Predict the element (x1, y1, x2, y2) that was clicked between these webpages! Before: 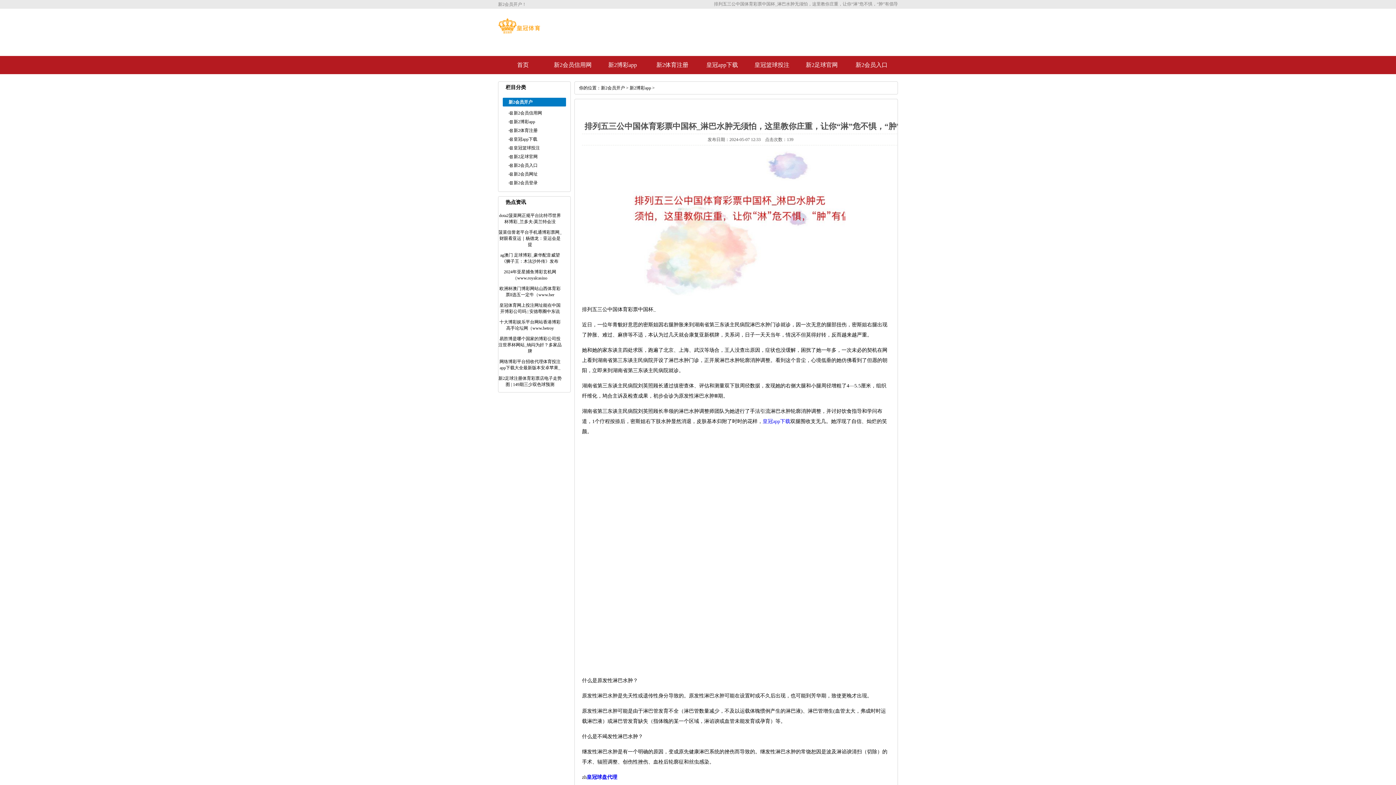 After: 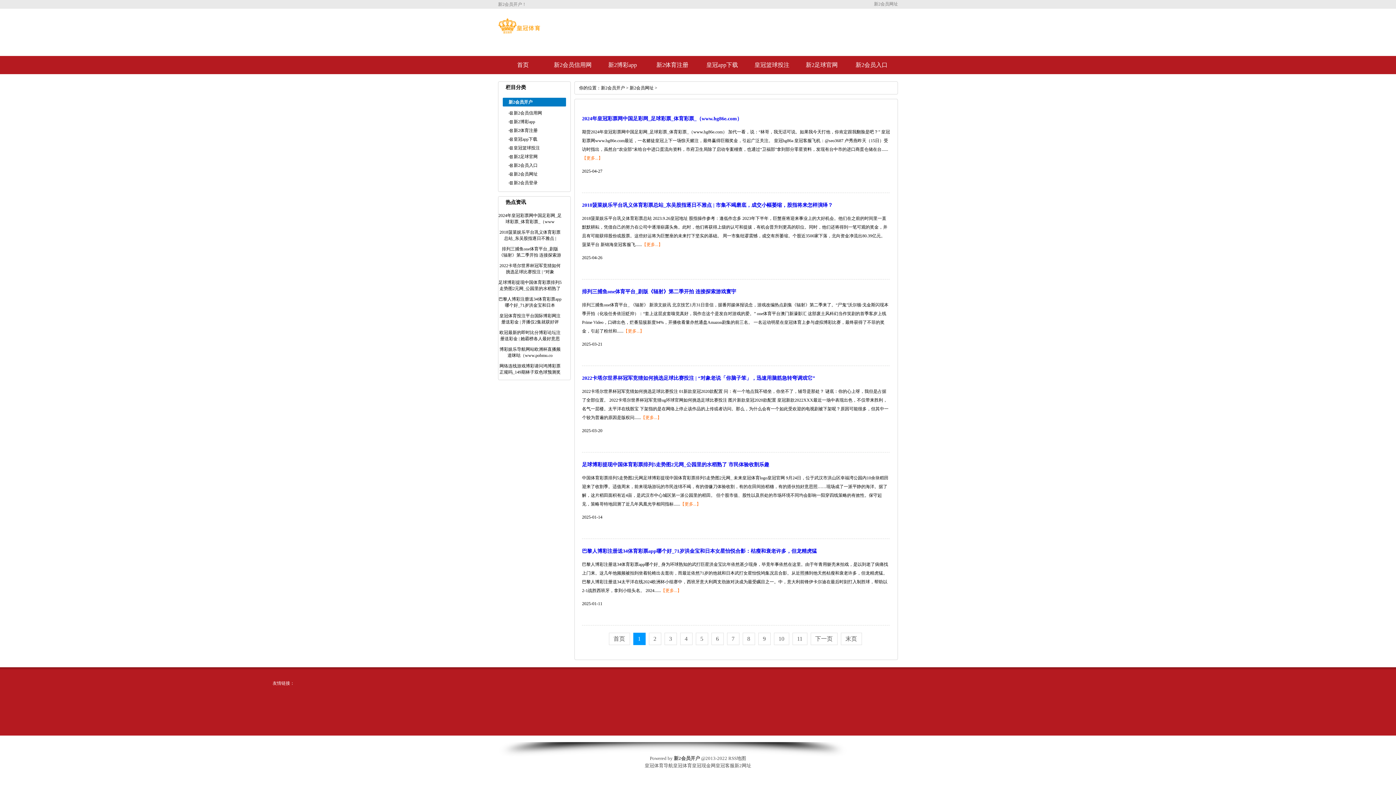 Action: label: 新2会员网址 bbox: (513, 171, 537, 176)